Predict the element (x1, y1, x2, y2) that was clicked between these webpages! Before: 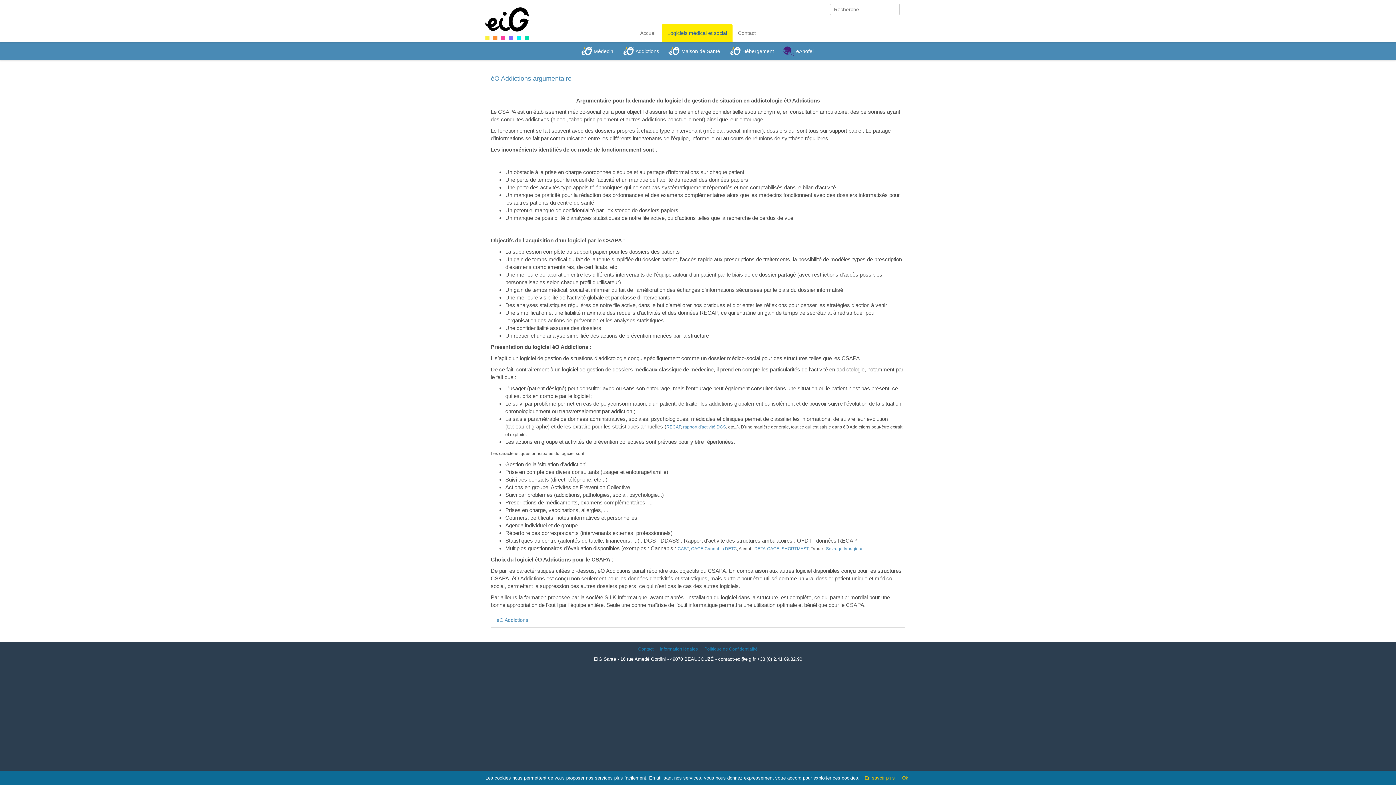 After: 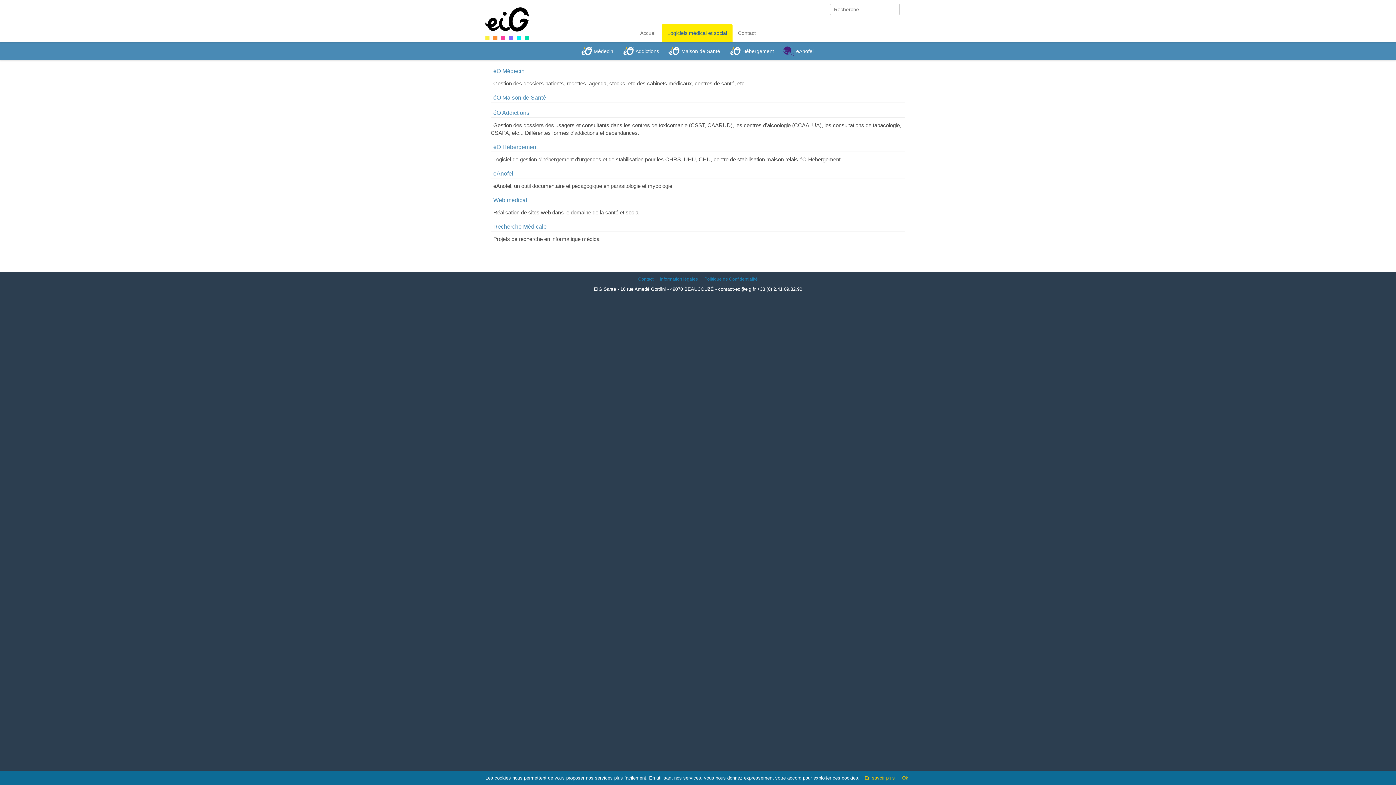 Action: bbox: (662, 24, 732, 42) label: Logiciels médical et social